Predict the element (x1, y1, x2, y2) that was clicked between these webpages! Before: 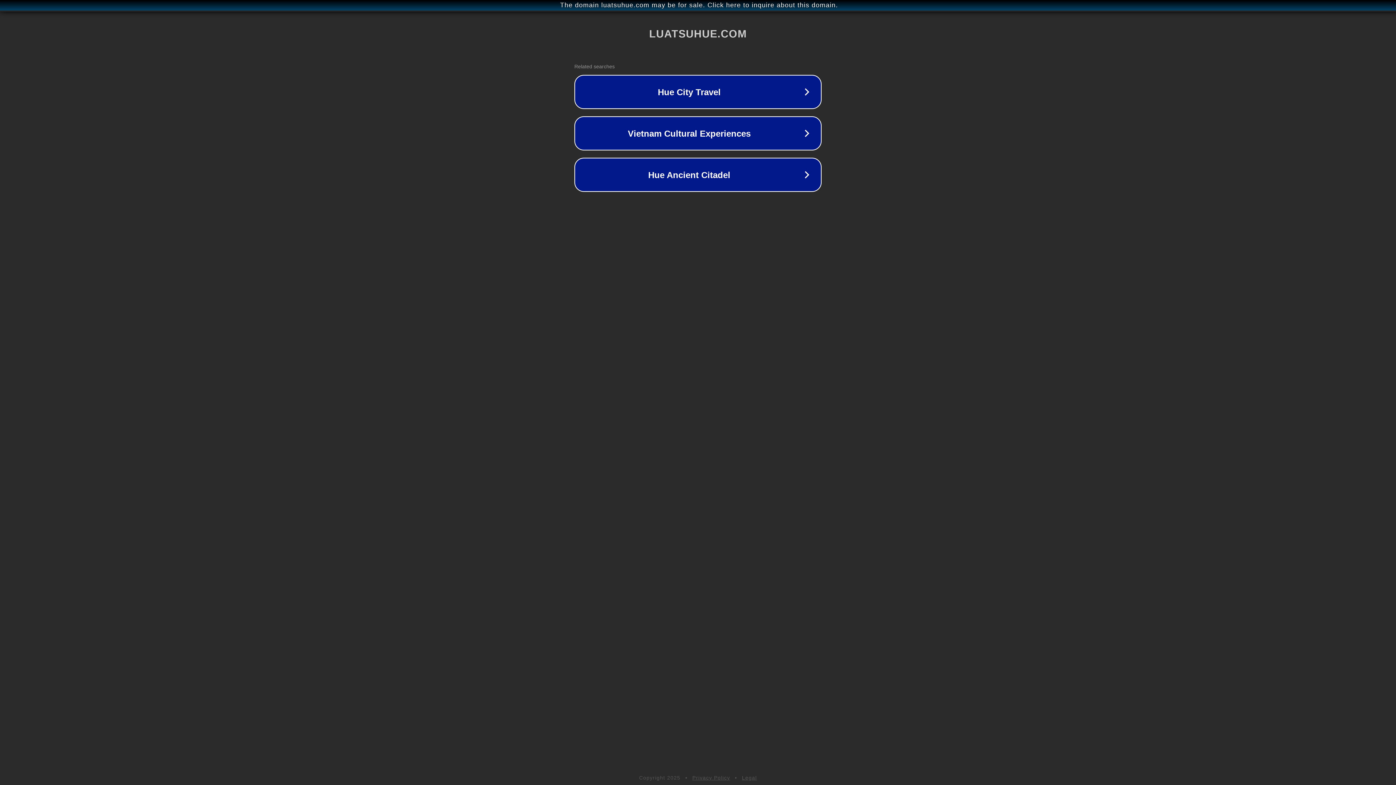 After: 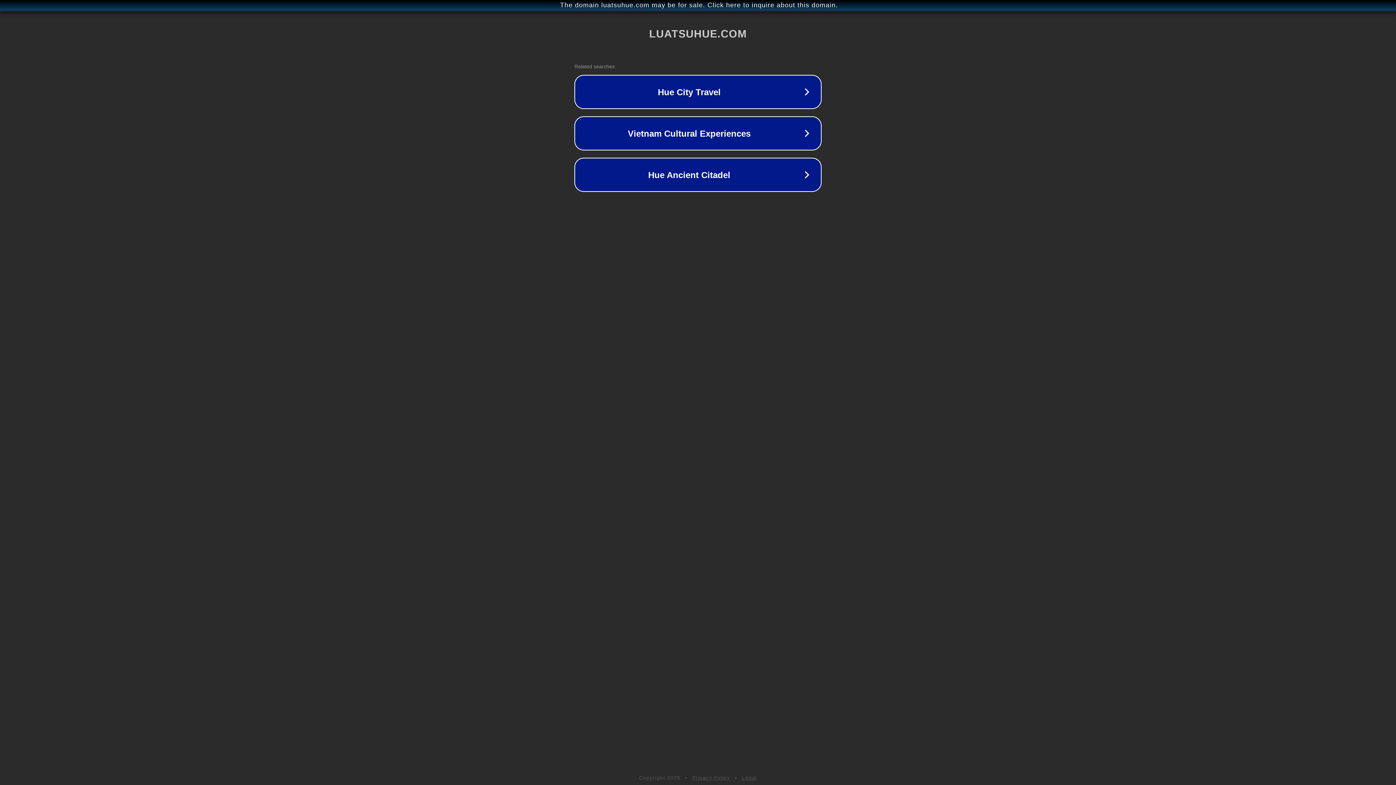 Action: label: Privacy Policy bbox: (692, 775, 730, 781)